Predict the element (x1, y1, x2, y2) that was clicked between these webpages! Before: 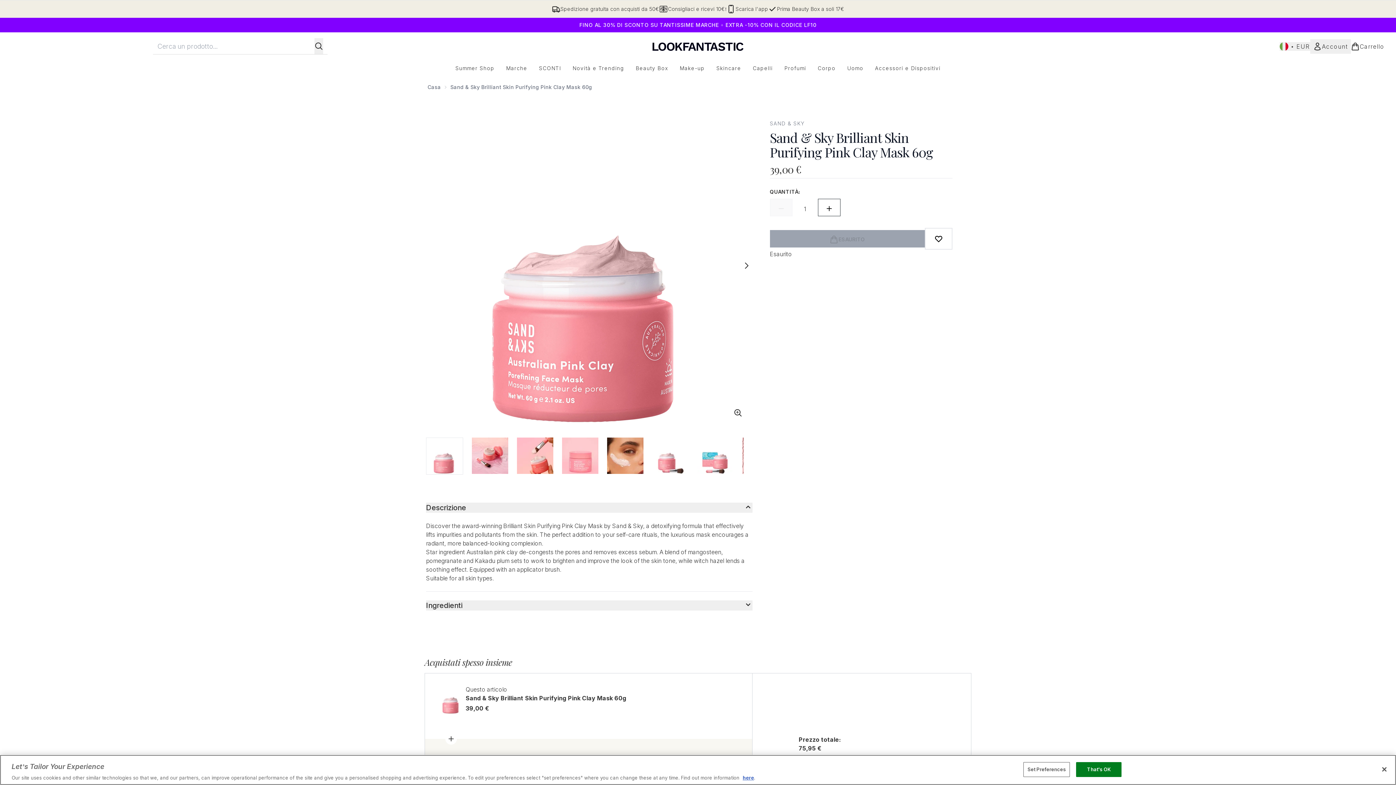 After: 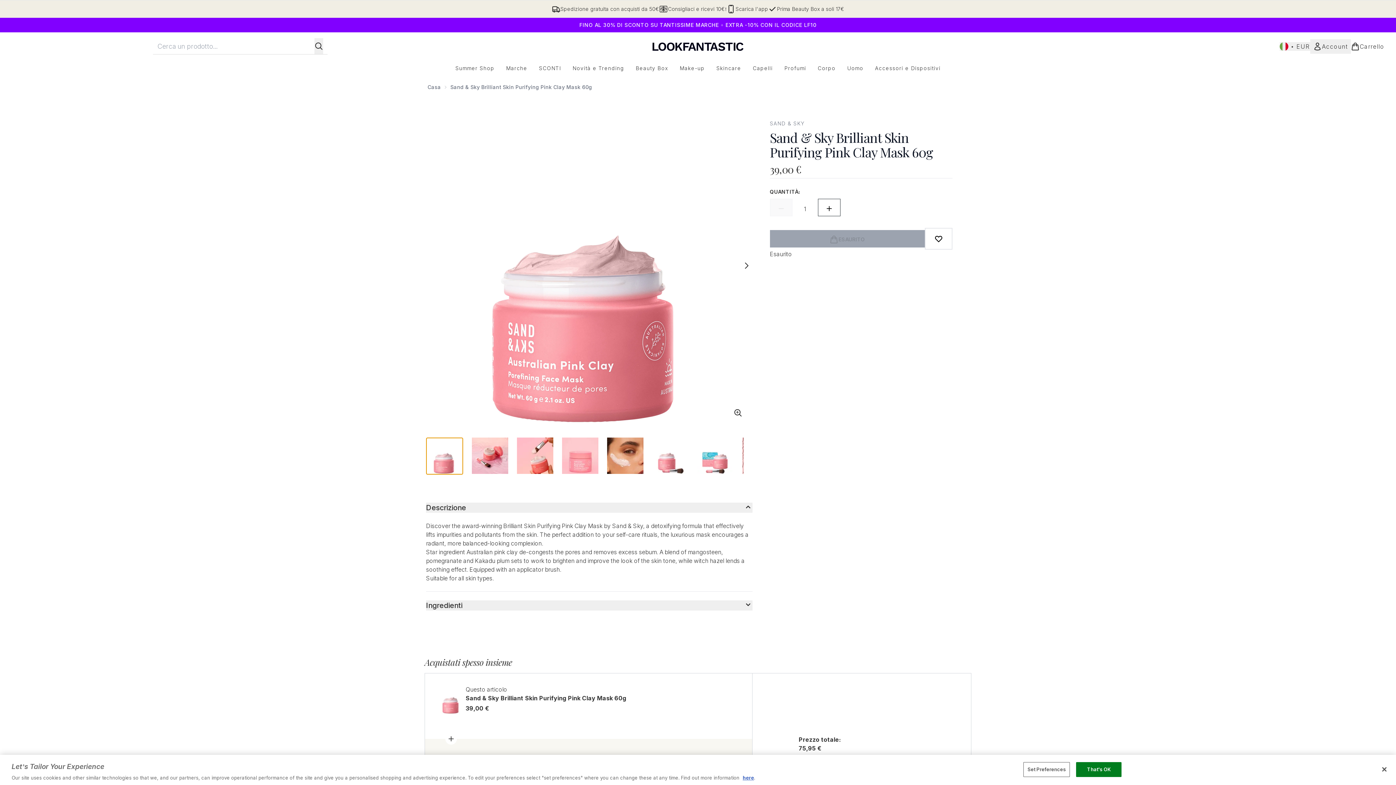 Action: bbox: (426, 437, 463, 474)